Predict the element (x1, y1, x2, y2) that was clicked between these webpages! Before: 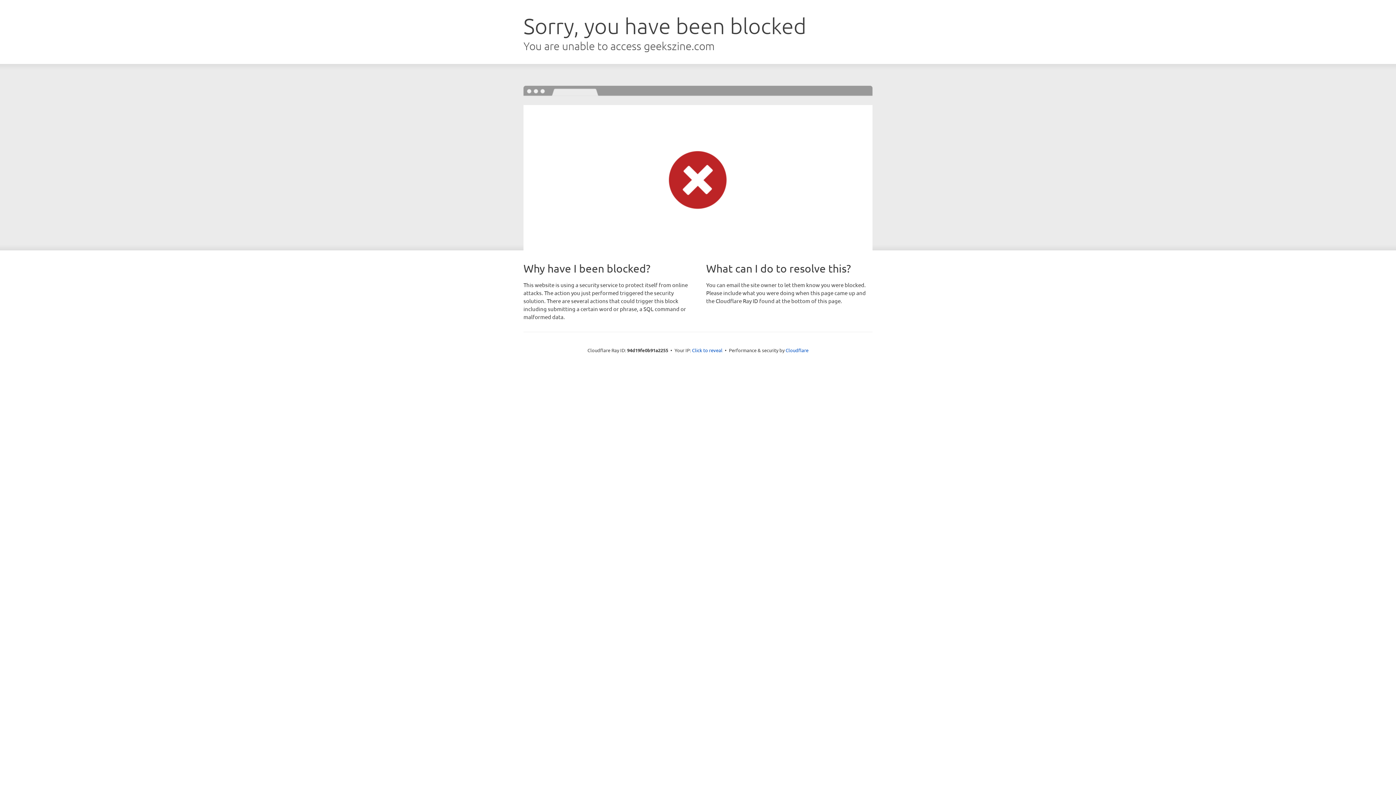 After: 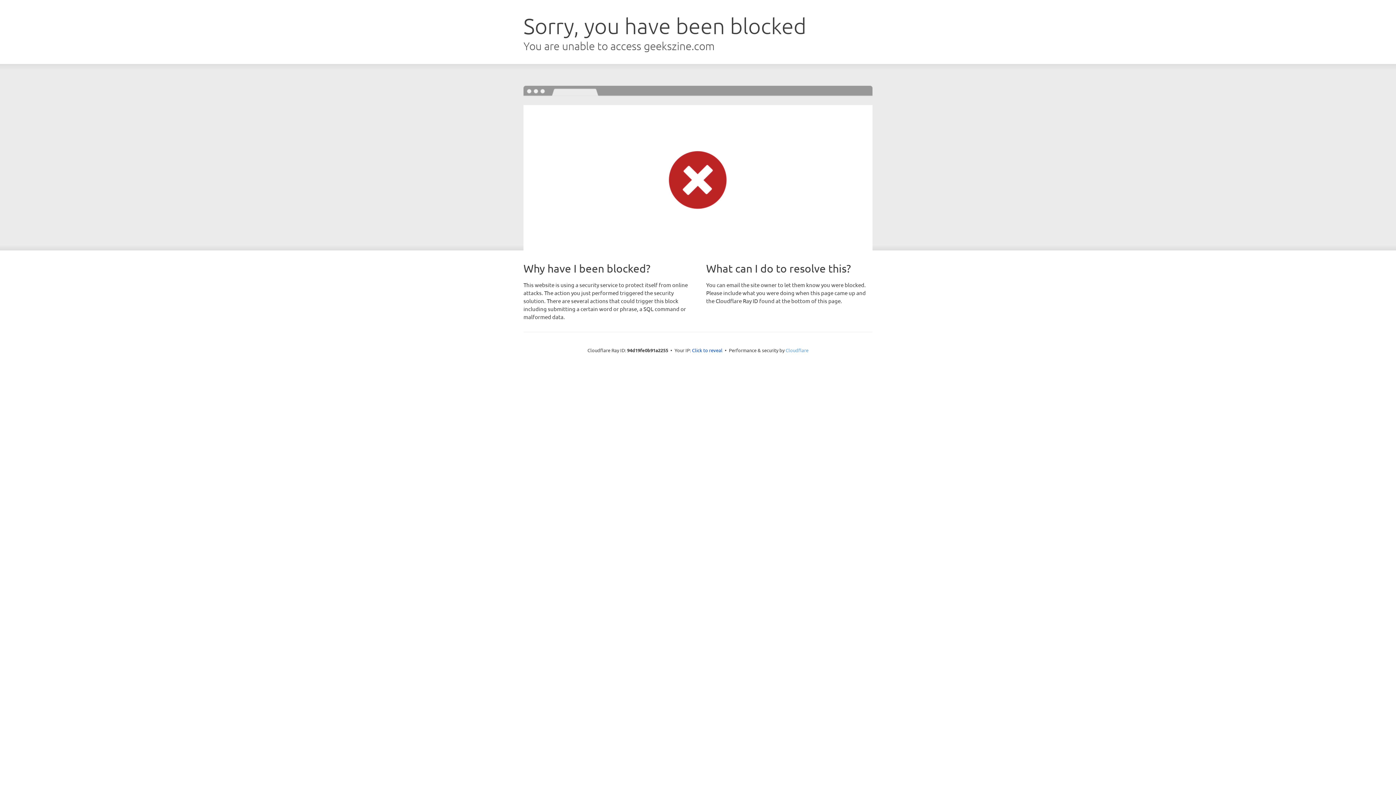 Action: bbox: (785, 347, 808, 353) label: Cloudflare